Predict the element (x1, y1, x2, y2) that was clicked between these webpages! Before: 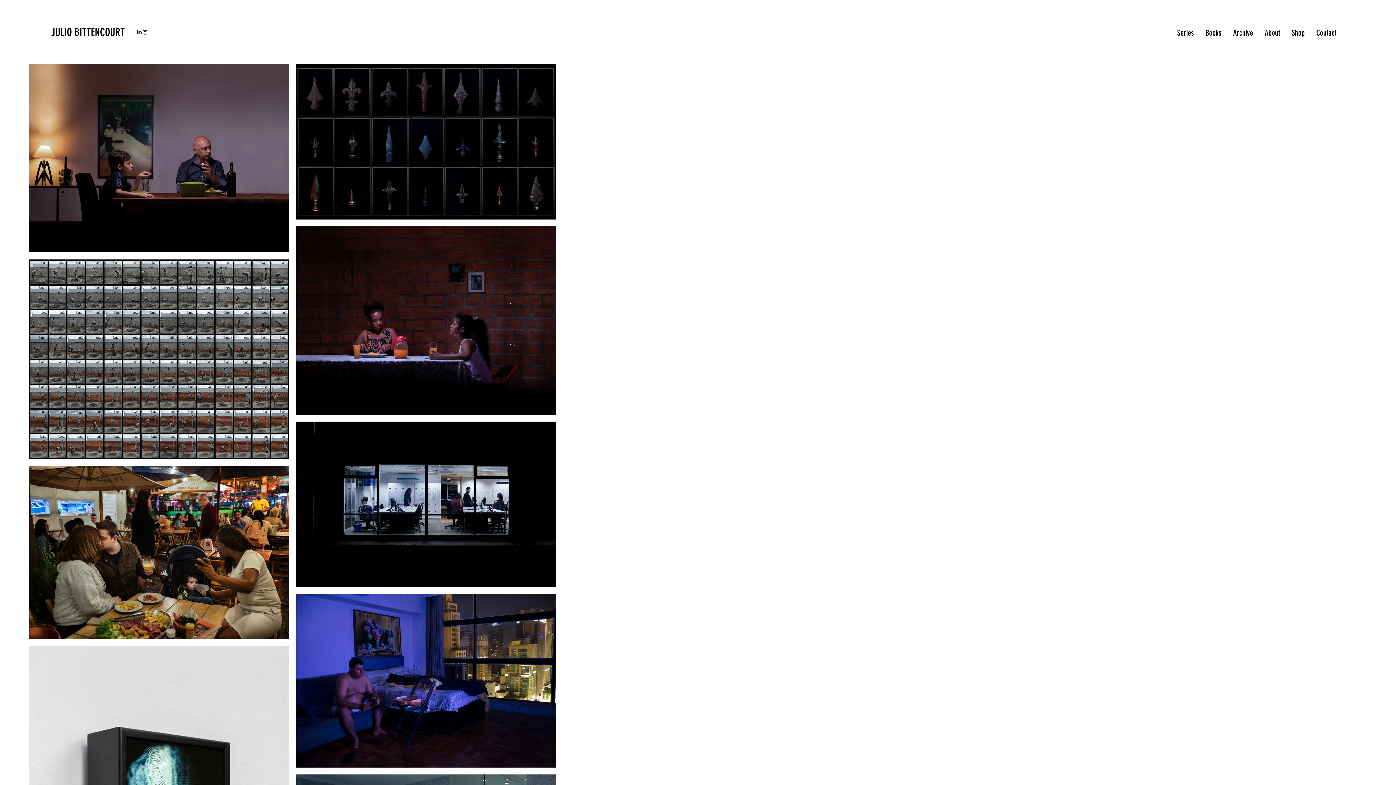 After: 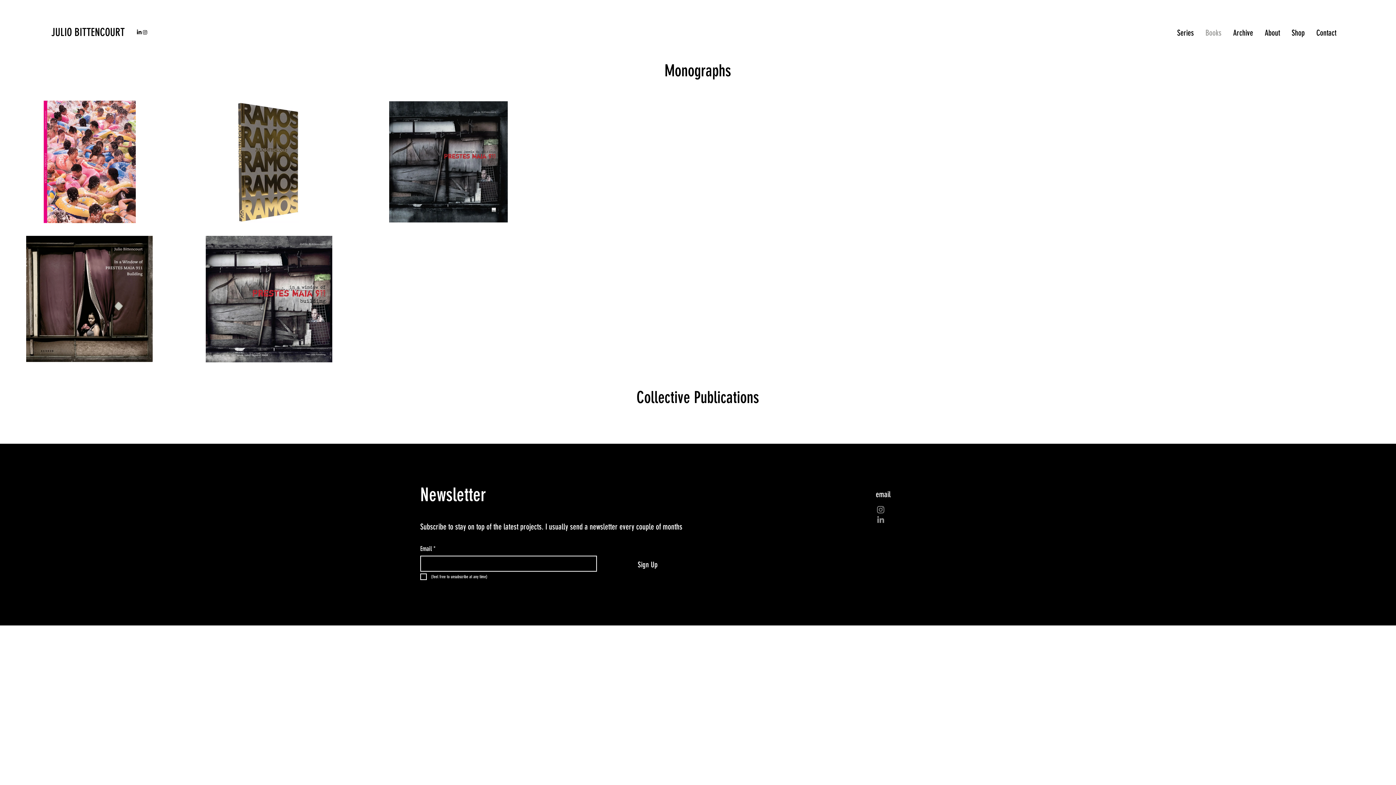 Action: bbox: (1199, 24, 1227, 42) label: Books